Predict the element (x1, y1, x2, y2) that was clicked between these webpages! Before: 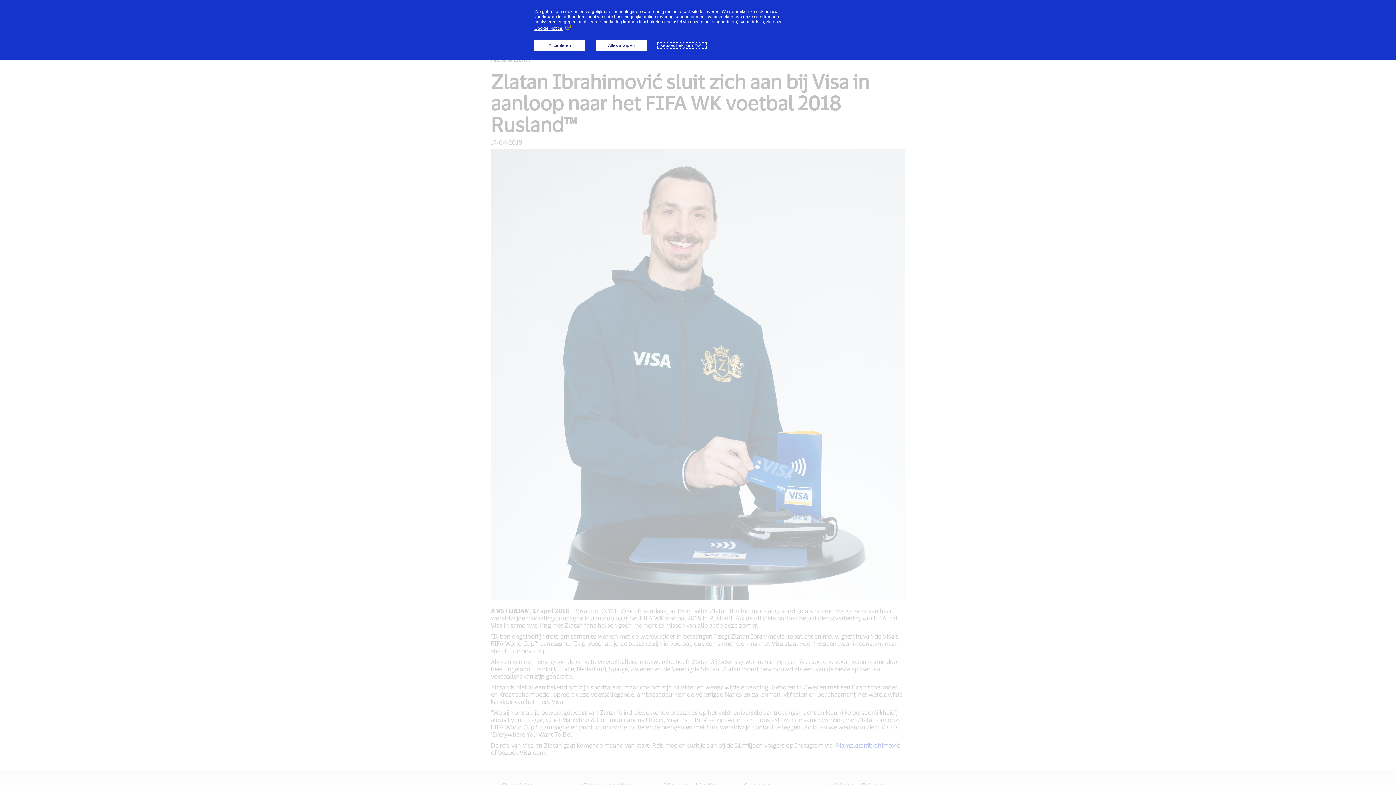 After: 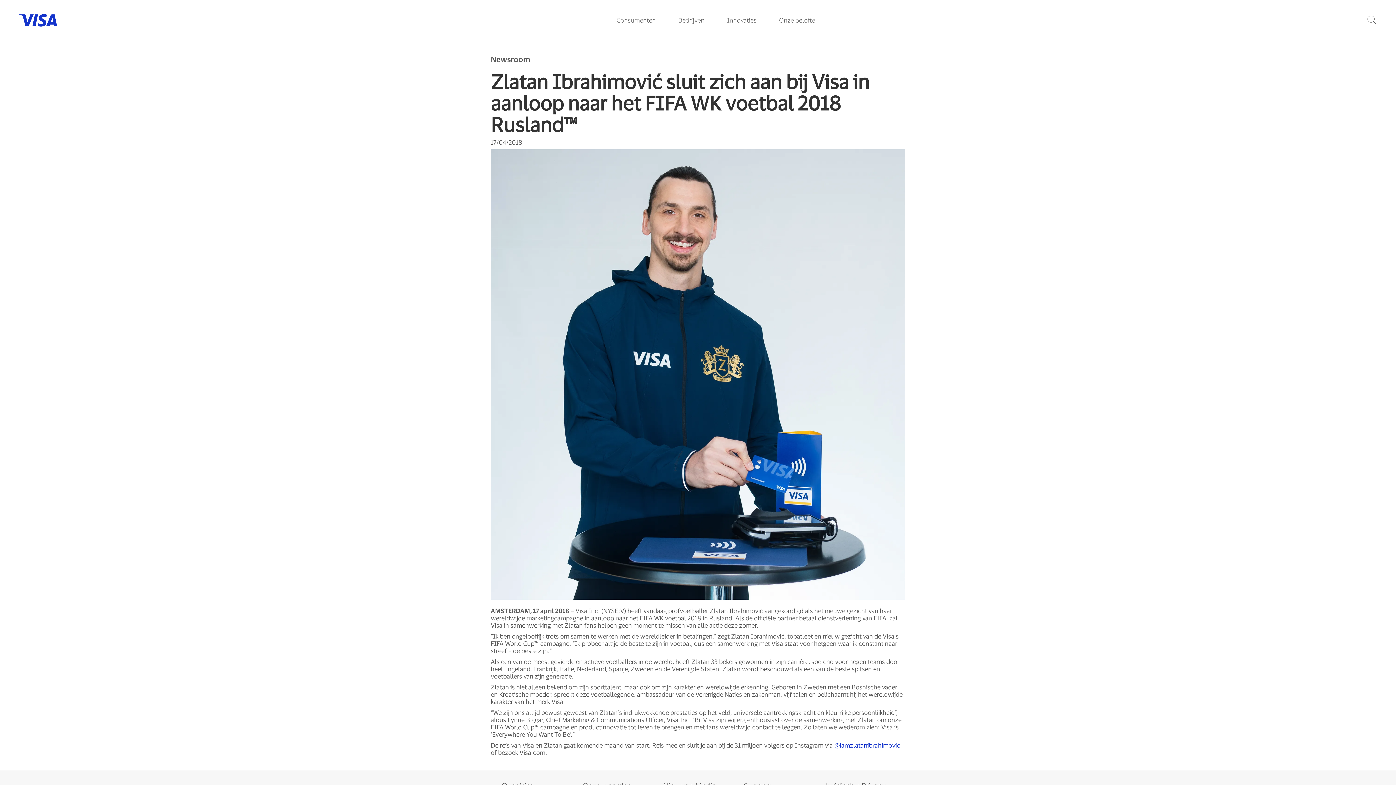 Action: label: Alles afwijzen bbox: (596, 40, 647, 50)